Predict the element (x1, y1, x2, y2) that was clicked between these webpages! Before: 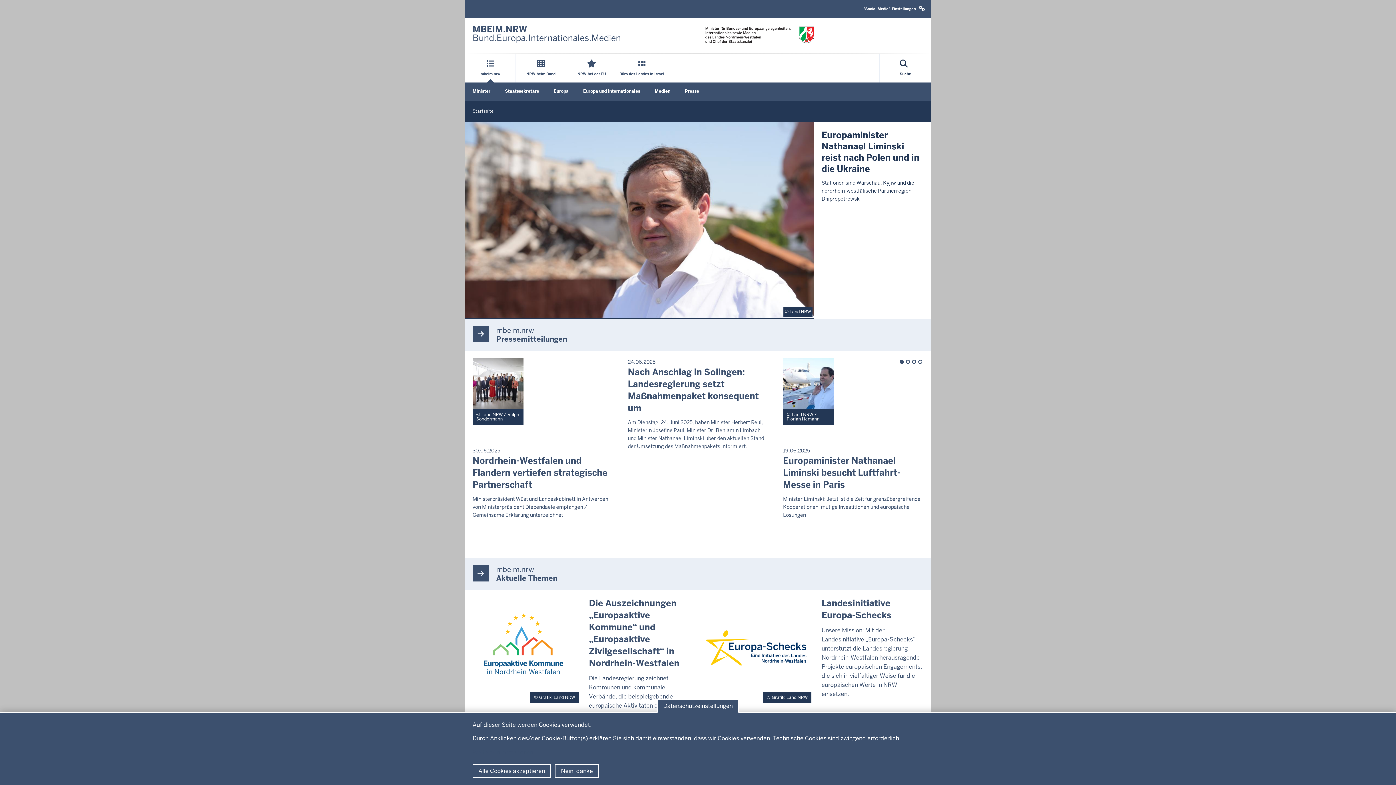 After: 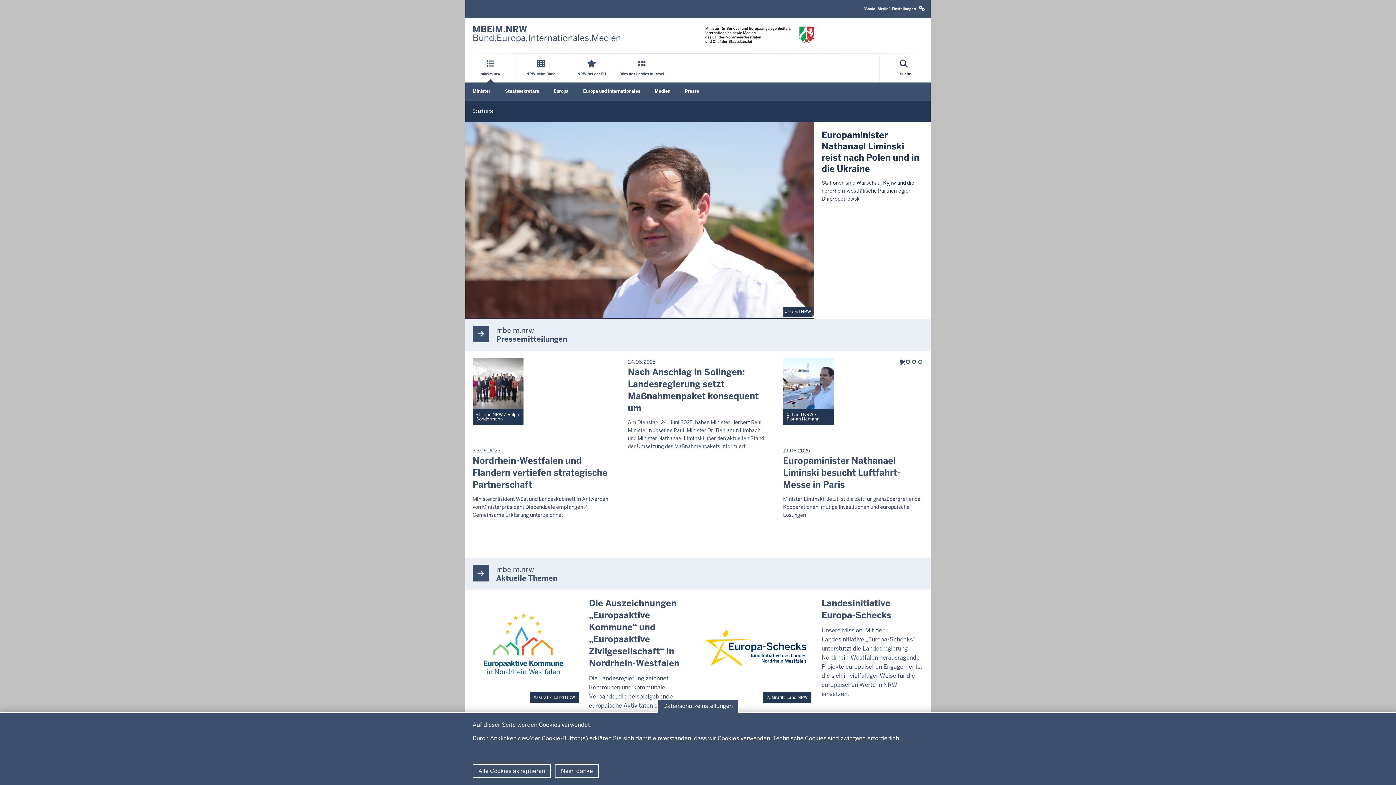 Action: bbox: (900, 360, 904, 364) label: 1 of 4